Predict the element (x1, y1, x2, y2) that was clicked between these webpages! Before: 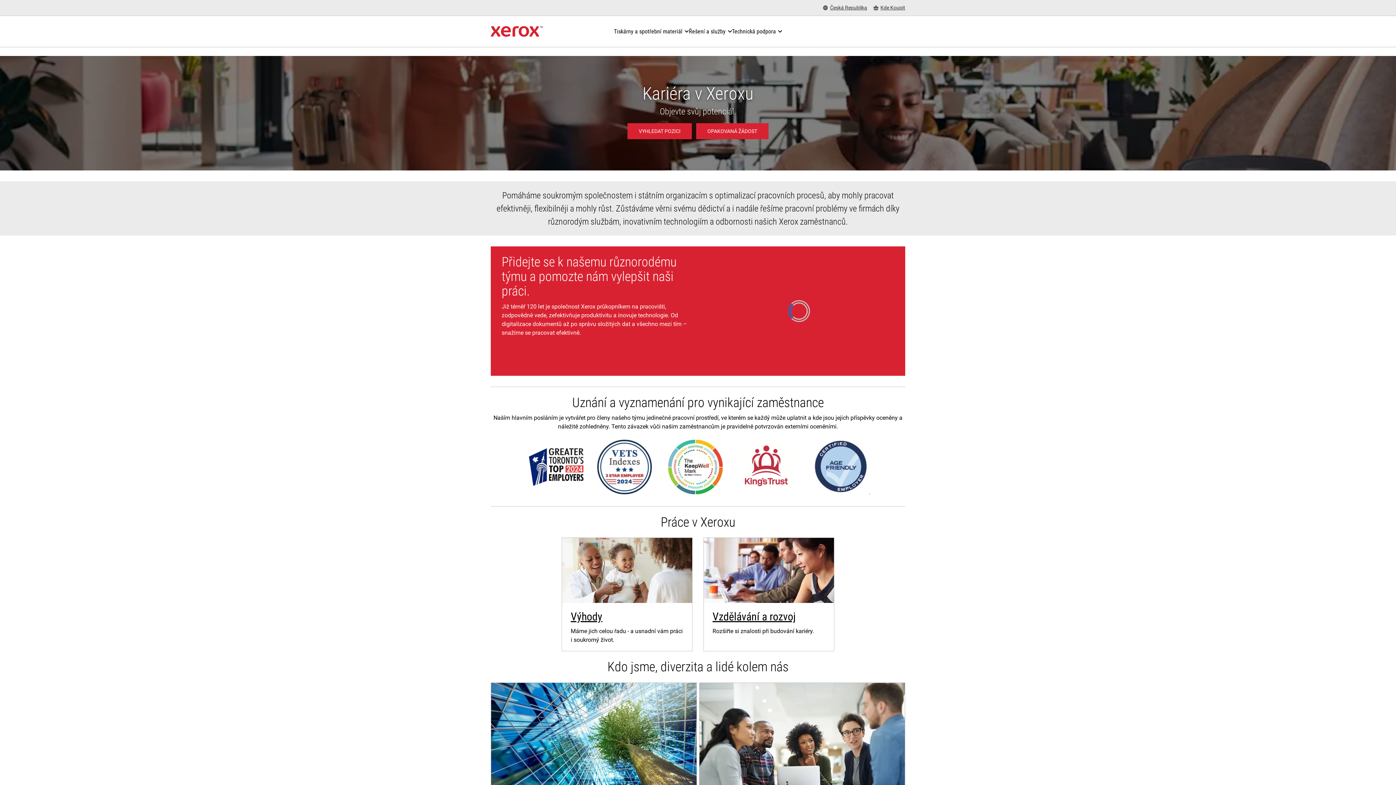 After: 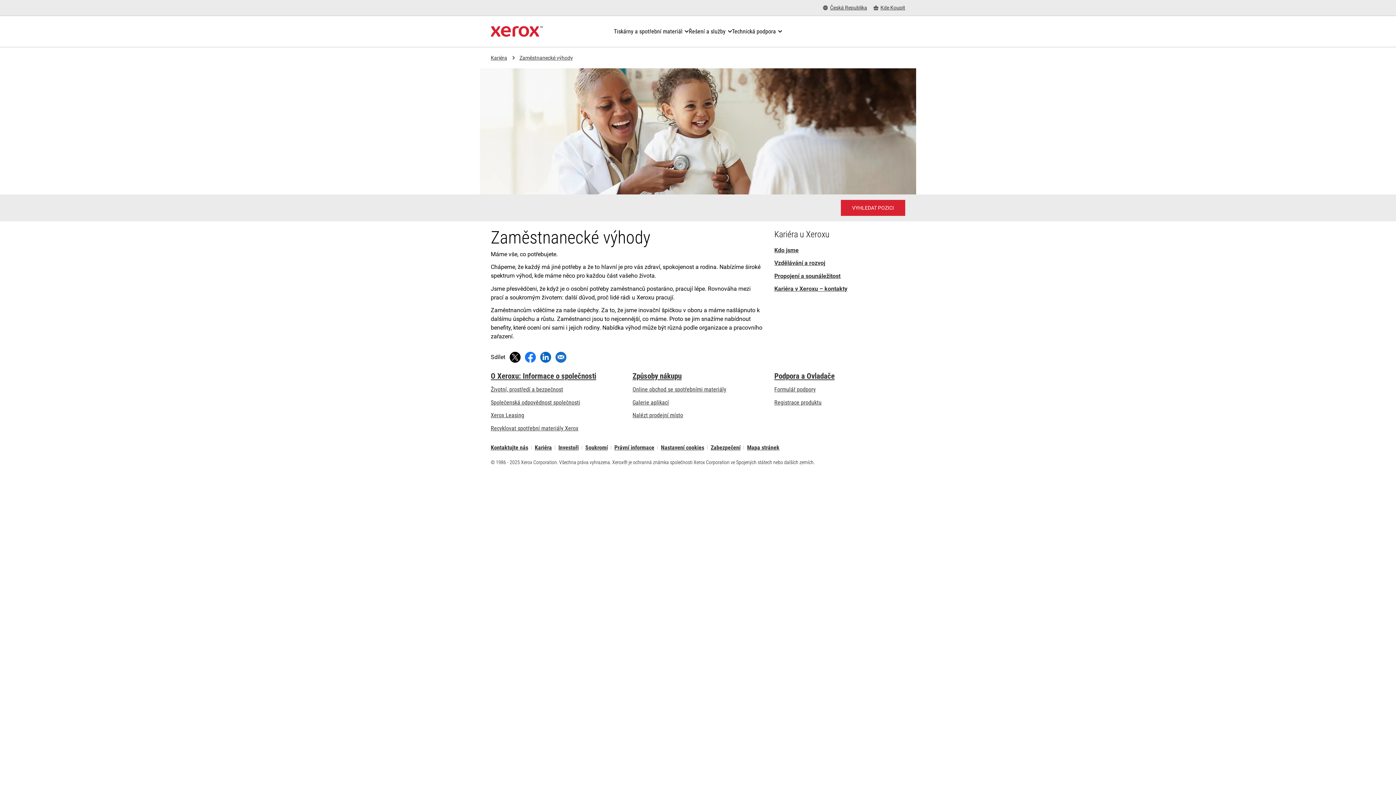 Action: bbox: (570, 610, 602, 623) label: Výhody